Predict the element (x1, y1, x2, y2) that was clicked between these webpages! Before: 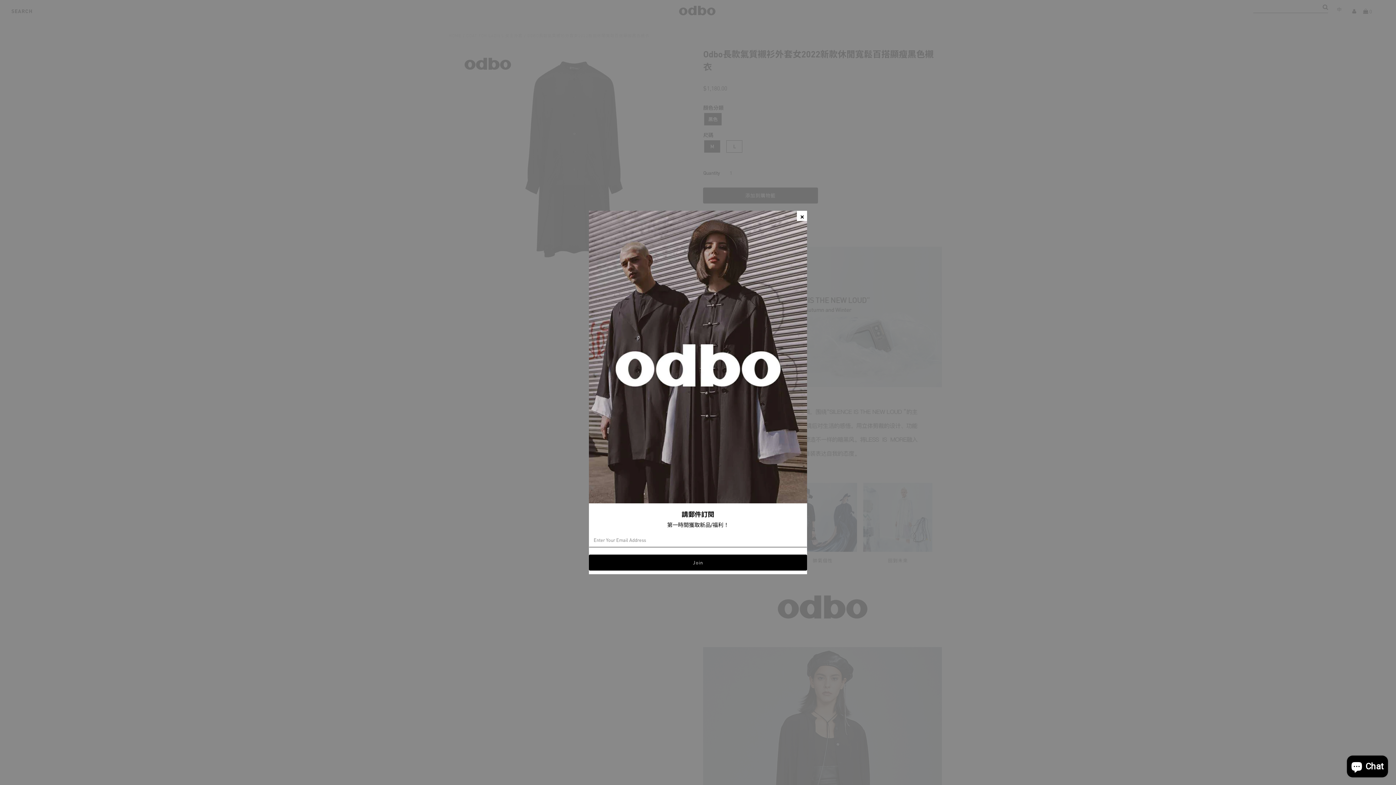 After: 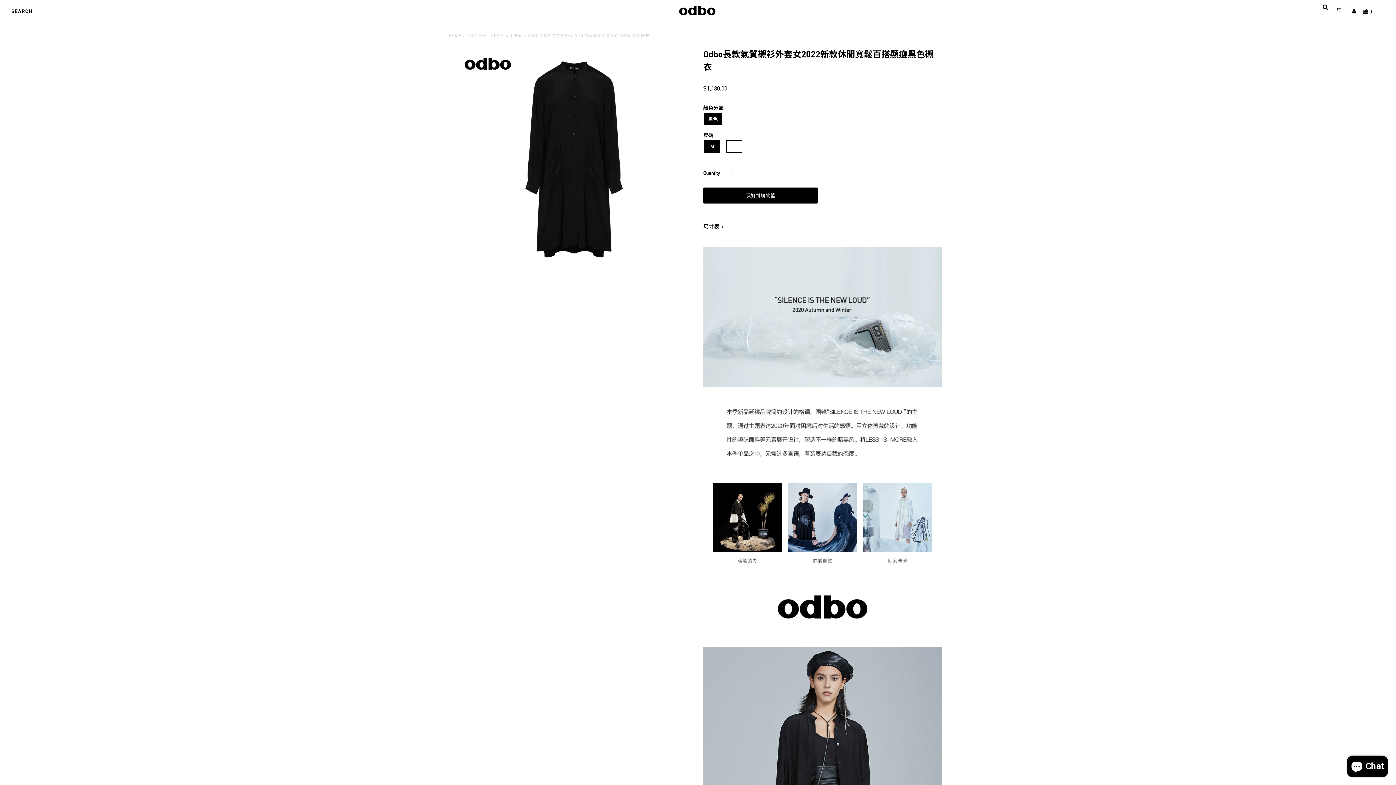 Action: bbox: (797, 210, 807, 221)